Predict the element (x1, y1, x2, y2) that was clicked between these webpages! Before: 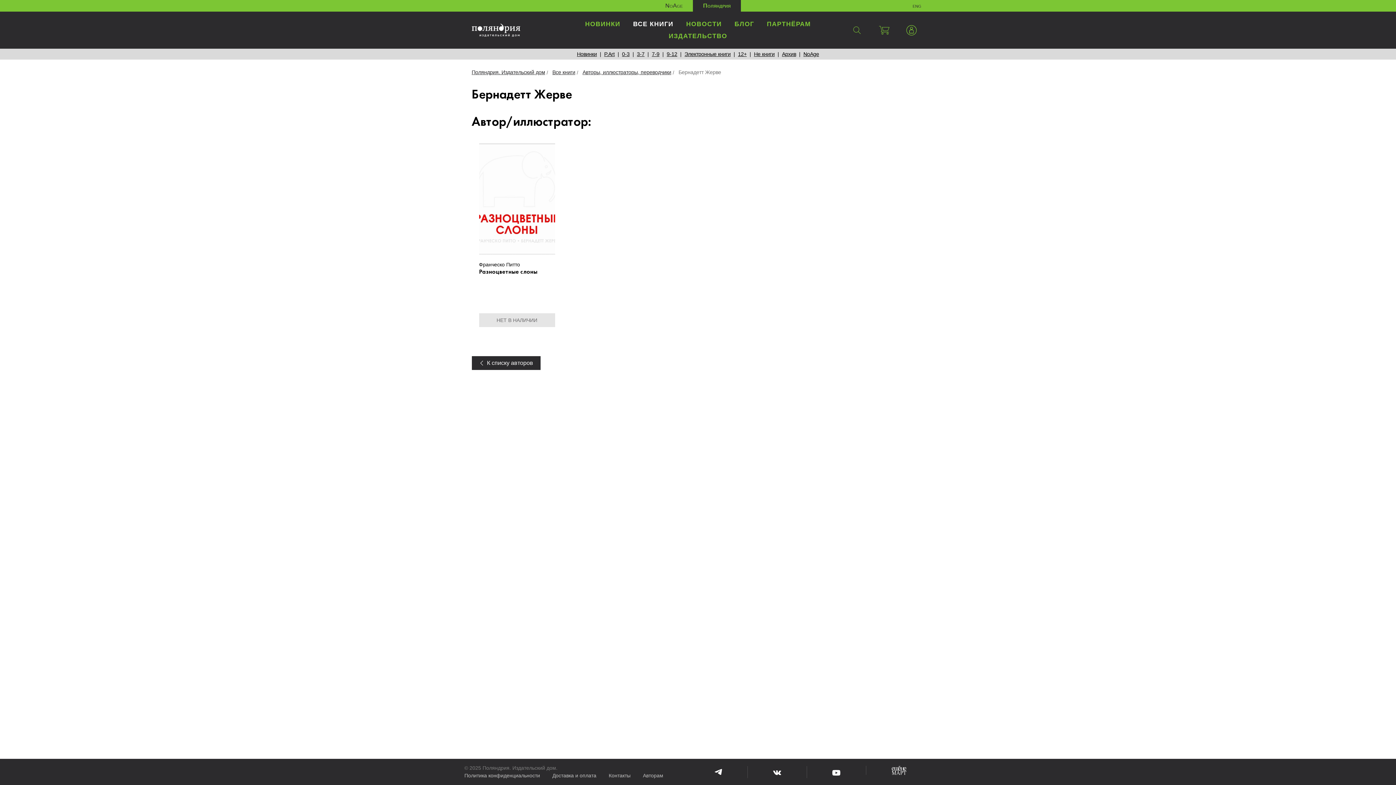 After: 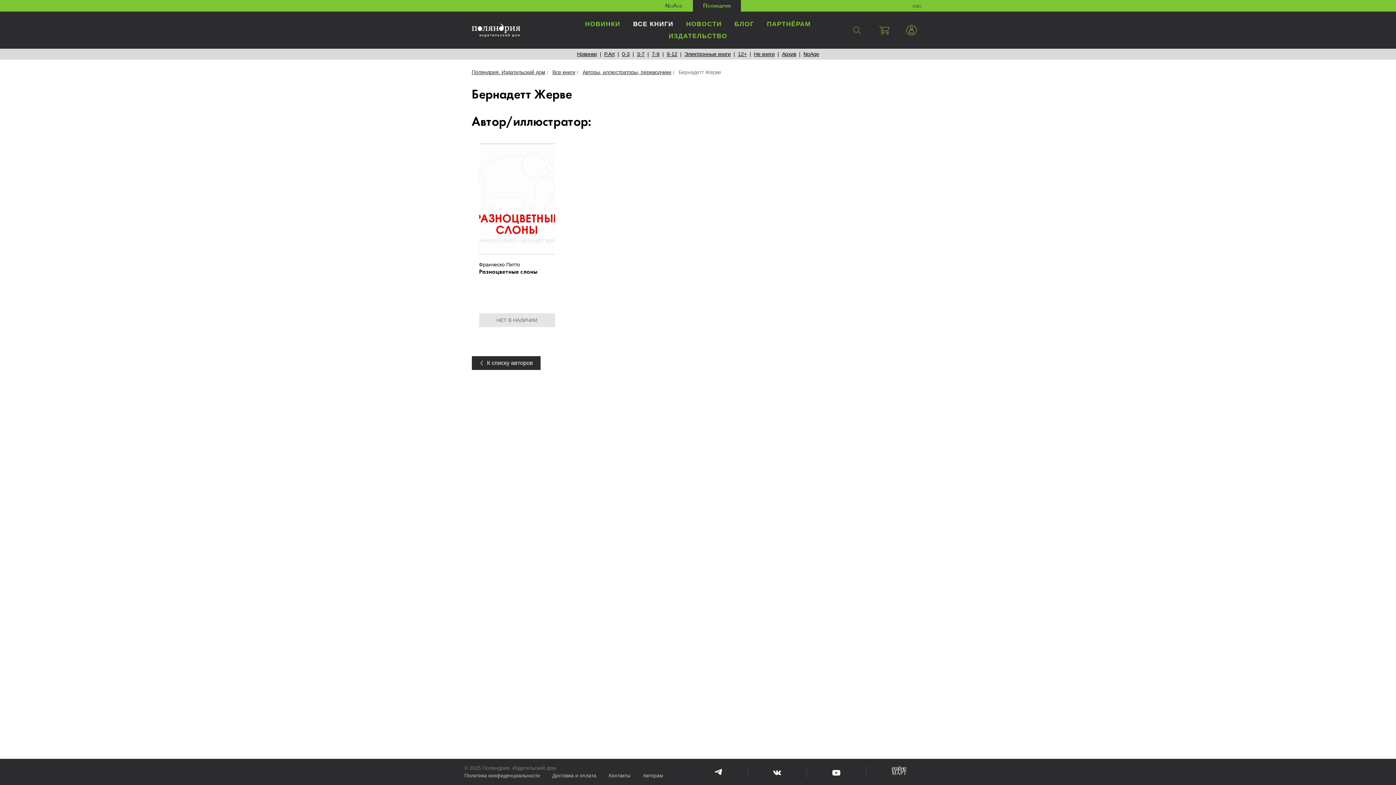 Action: bbox: (891, 766, 906, 775)